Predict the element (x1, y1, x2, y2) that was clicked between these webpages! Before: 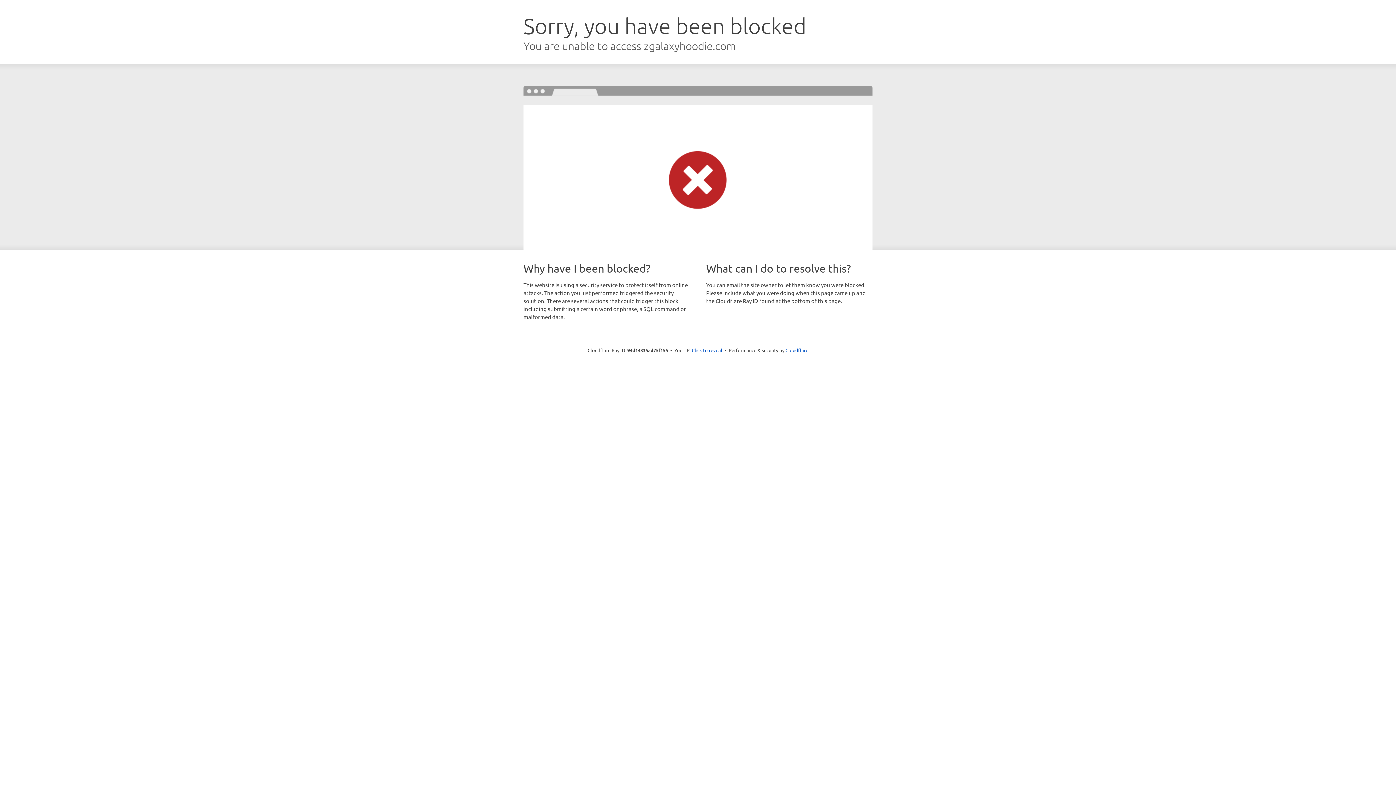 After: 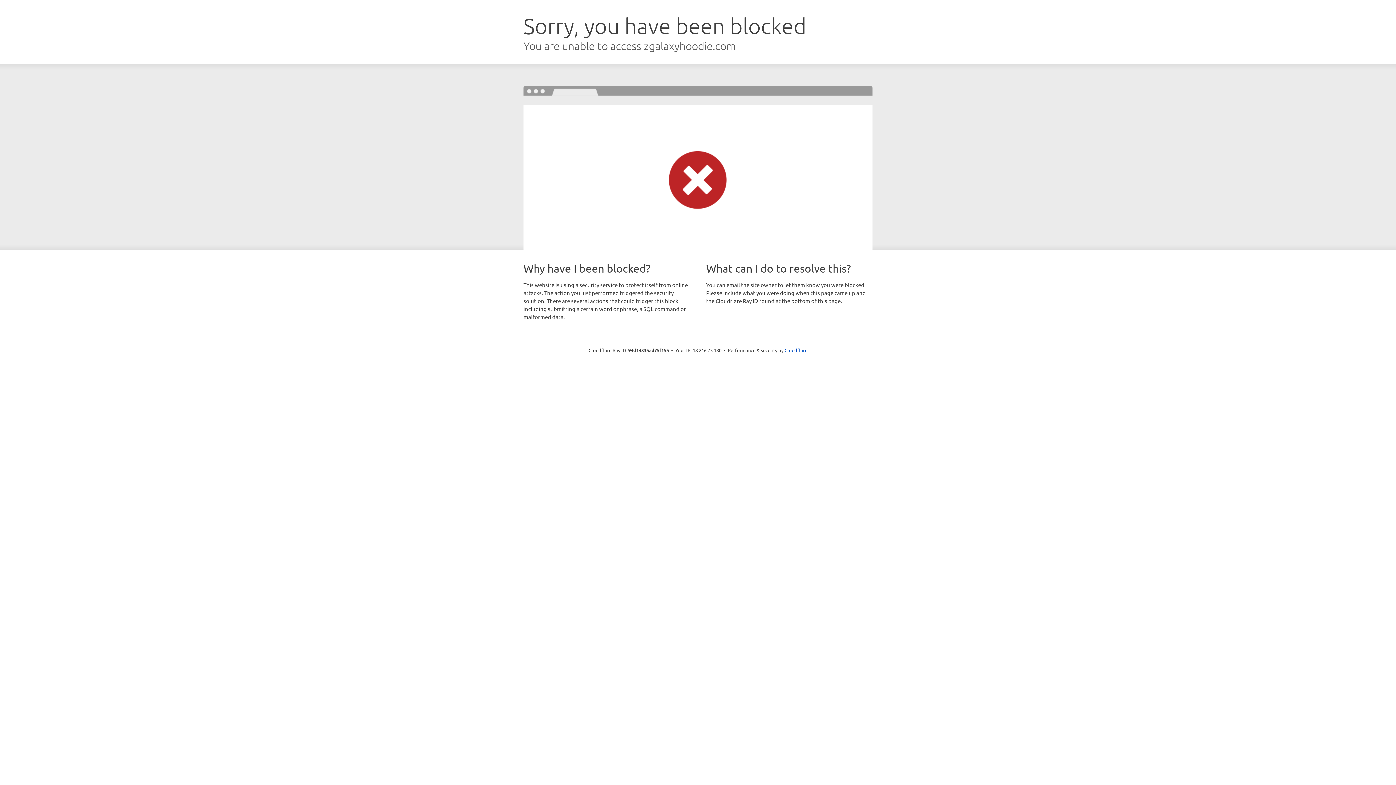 Action: bbox: (692, 346, 722, 353) label: Click to reveal